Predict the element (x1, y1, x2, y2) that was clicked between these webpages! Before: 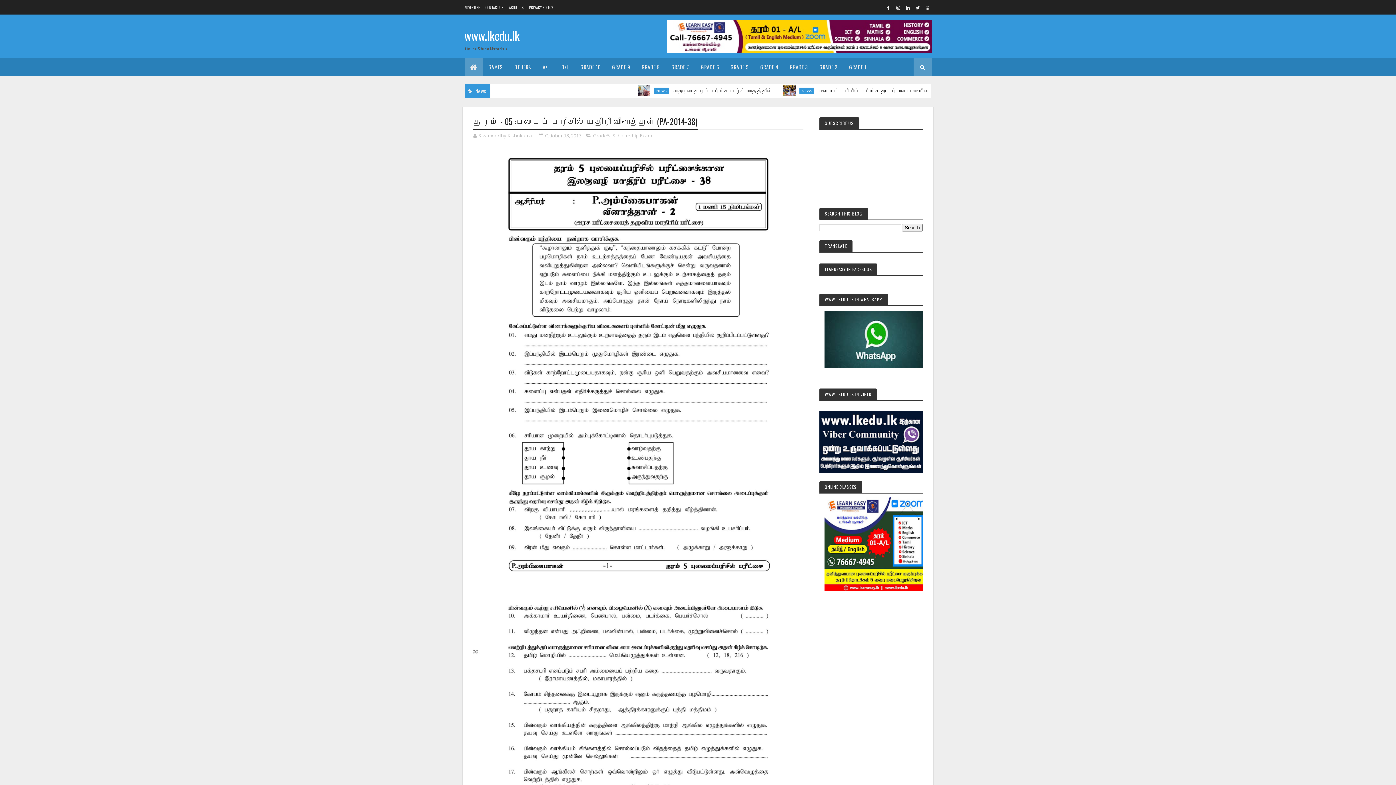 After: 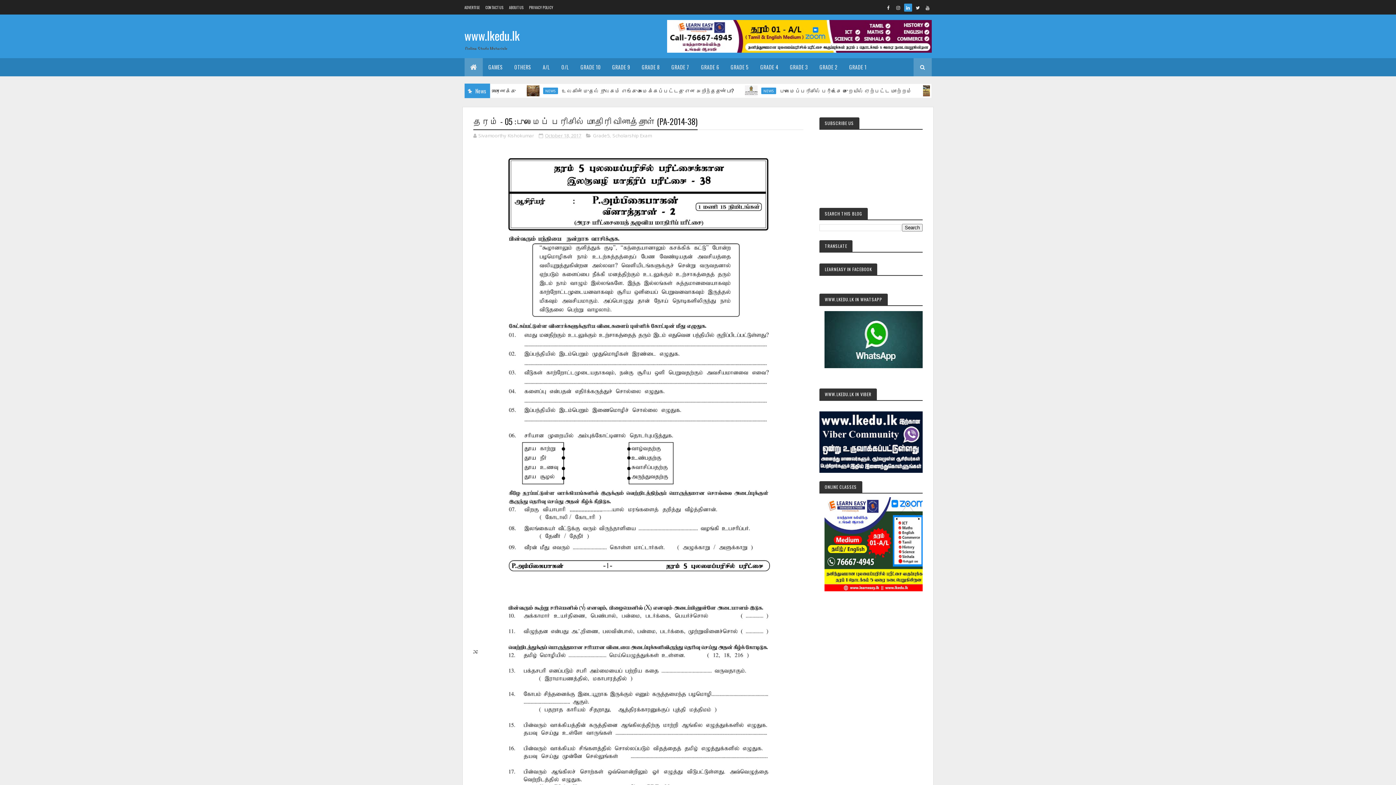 Action: bbox: (904, 3, 912, 11)